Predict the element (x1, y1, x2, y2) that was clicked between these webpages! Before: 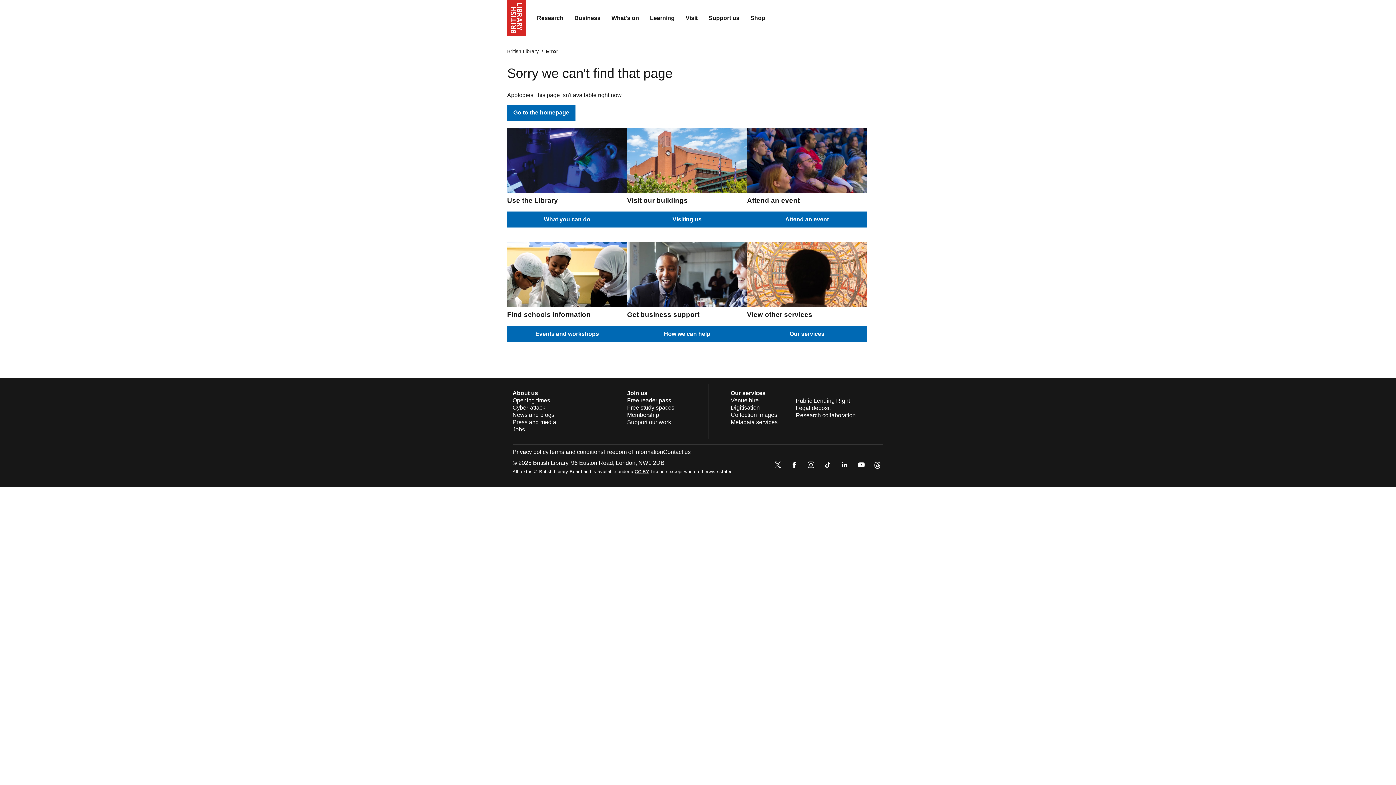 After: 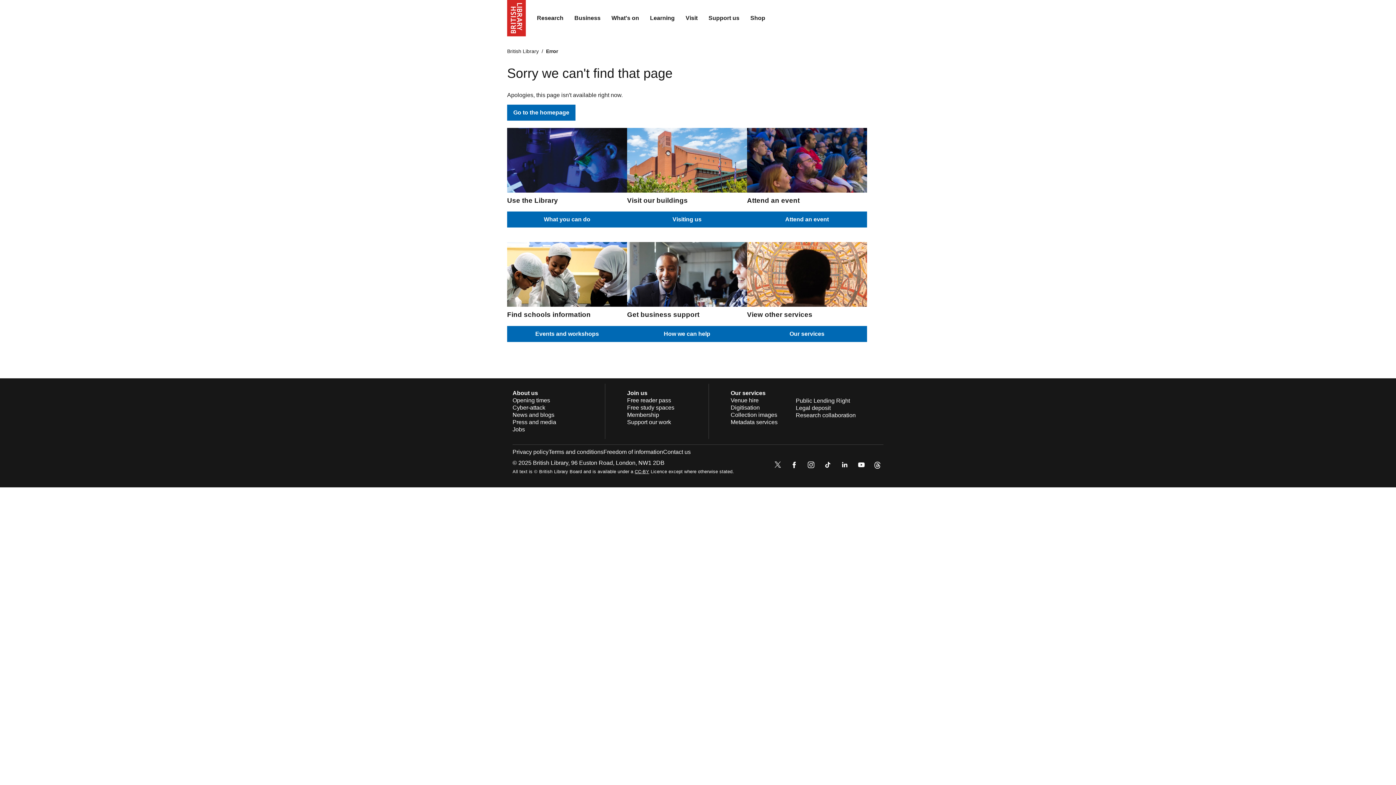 Action: bbox: (634, 469, 649, 474) label: CC-BY